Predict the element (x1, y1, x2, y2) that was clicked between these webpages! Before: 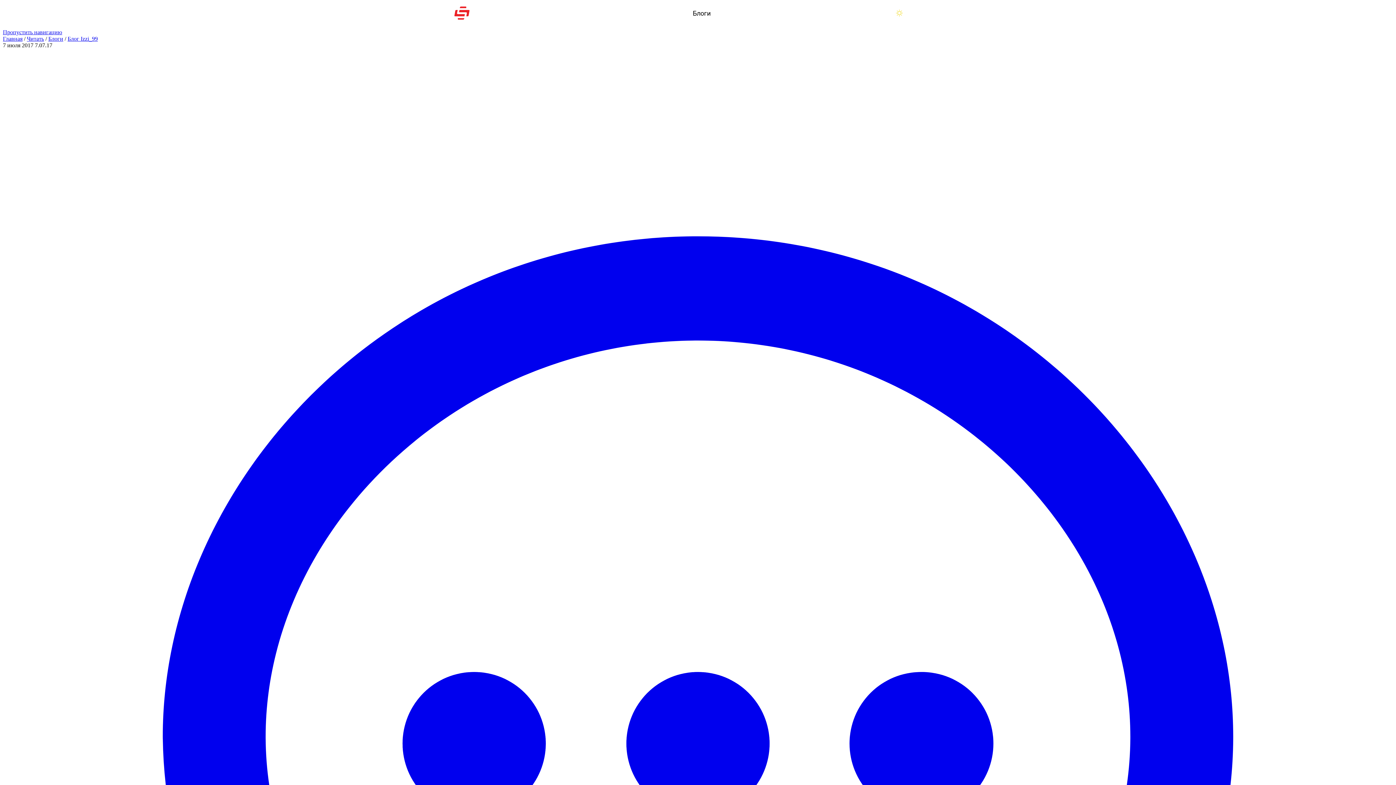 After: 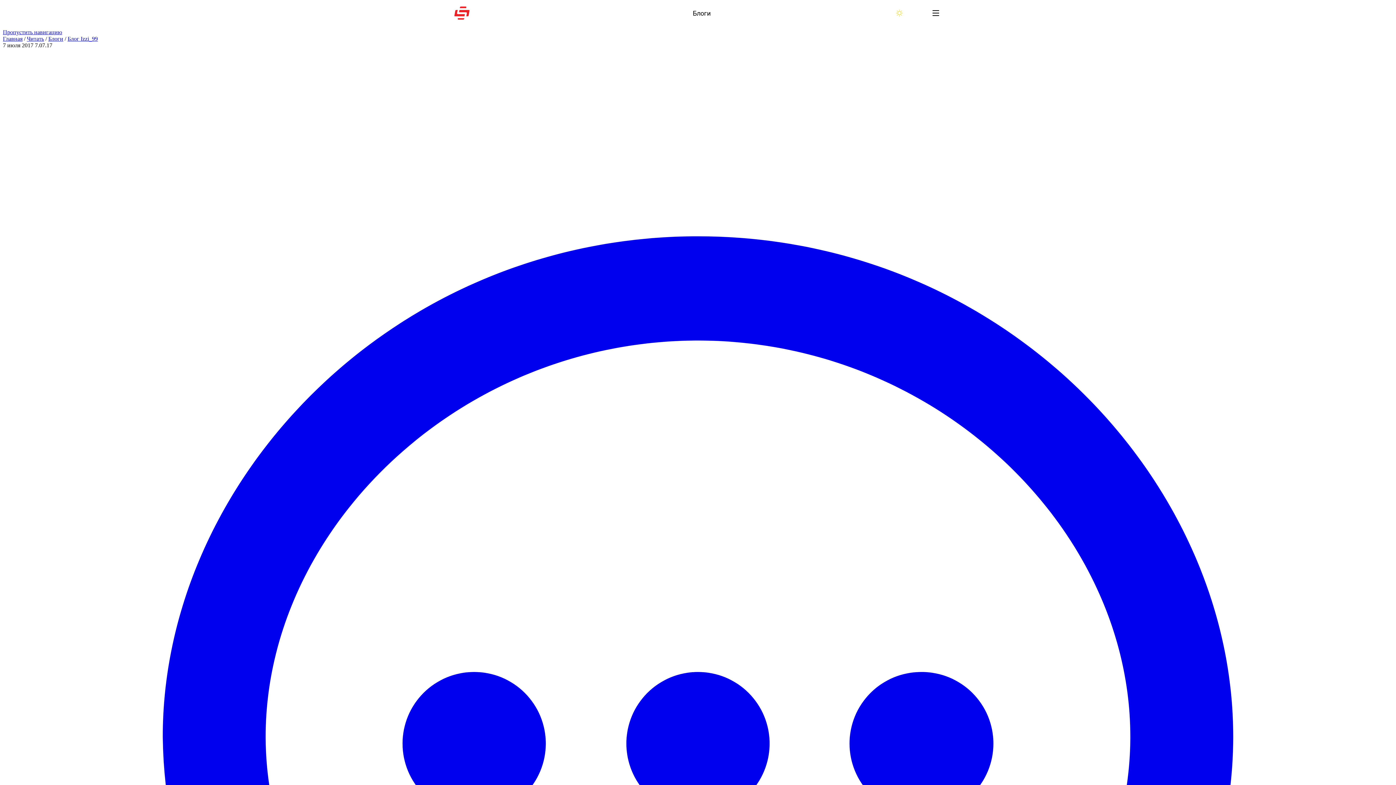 Action: bbox: (932, 8, 941, 17) label: Меню